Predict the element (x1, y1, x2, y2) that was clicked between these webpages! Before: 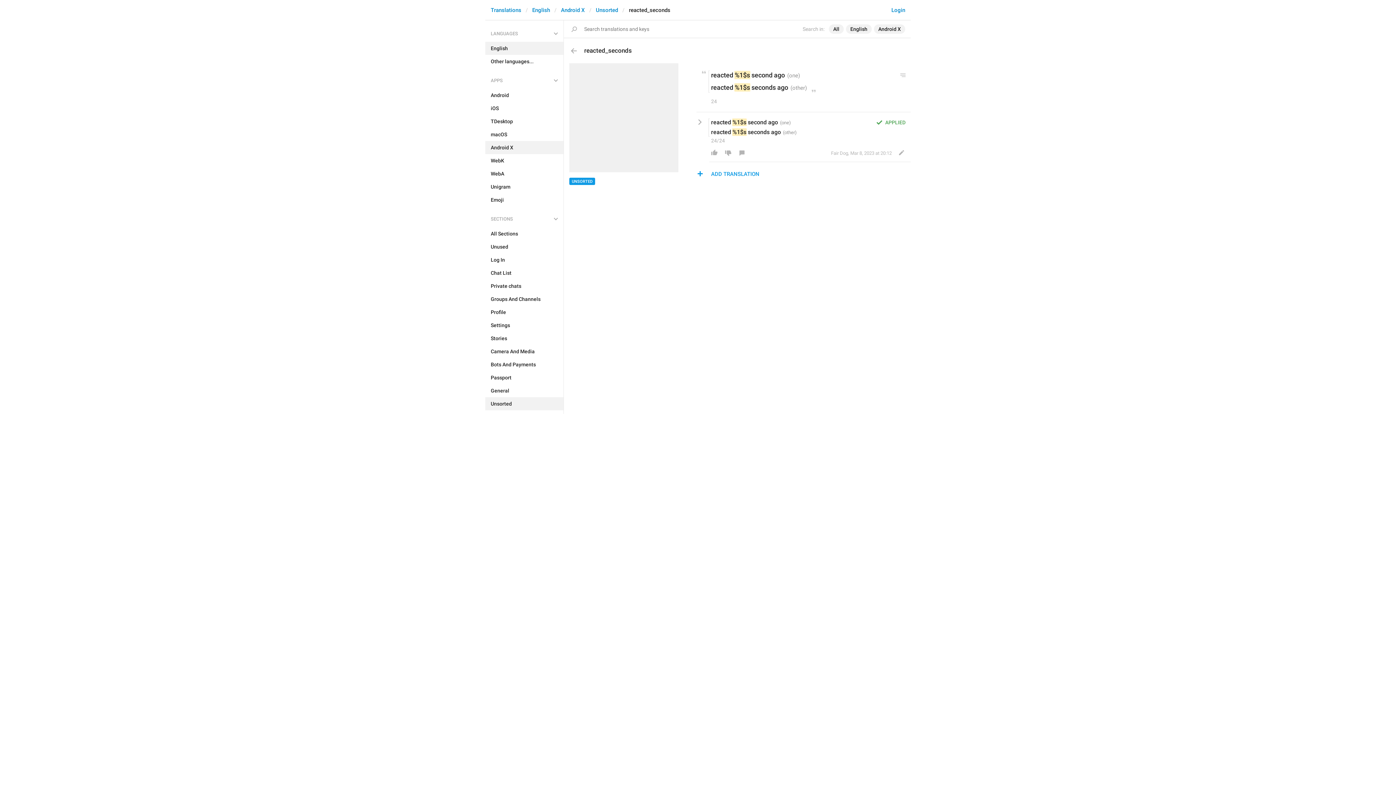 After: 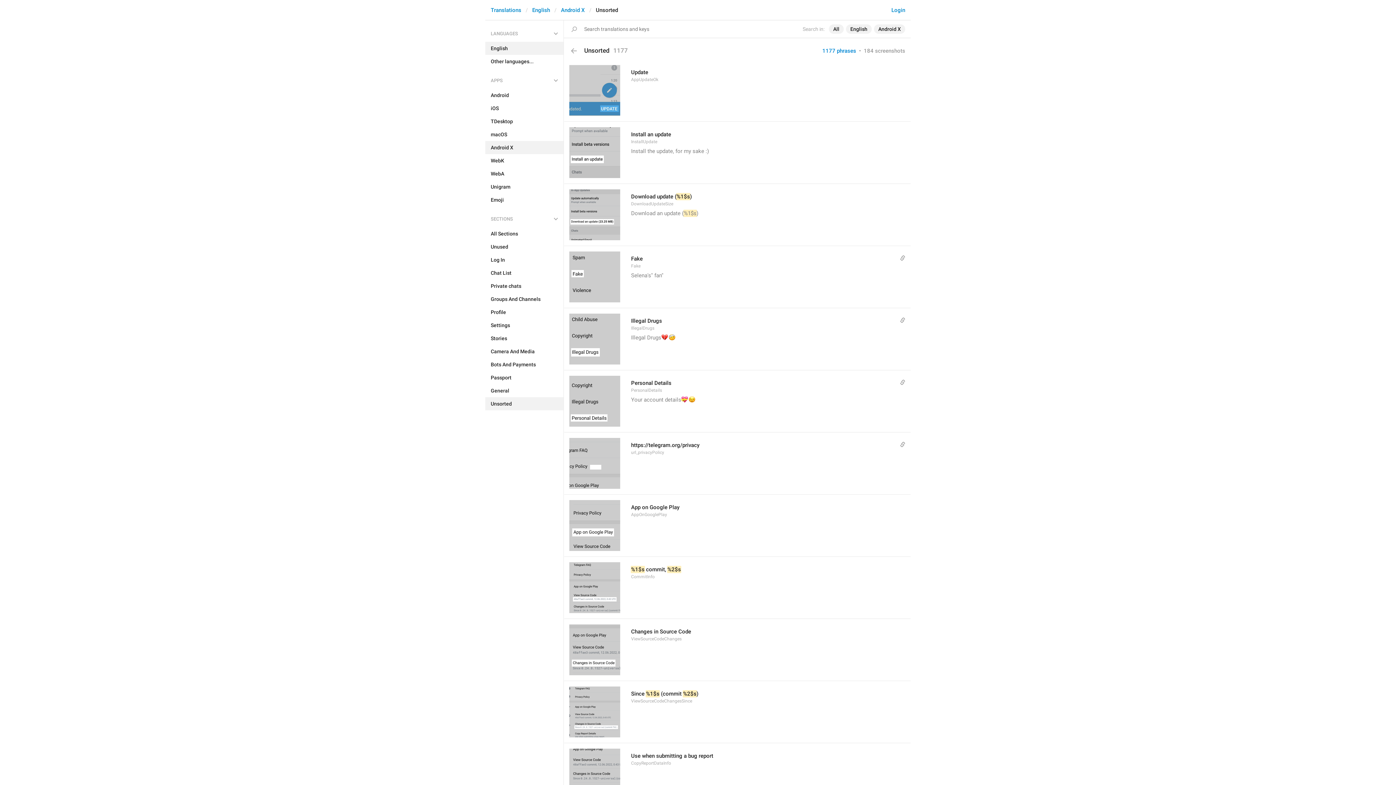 Action: bbox: (564, 40, 584, 61)